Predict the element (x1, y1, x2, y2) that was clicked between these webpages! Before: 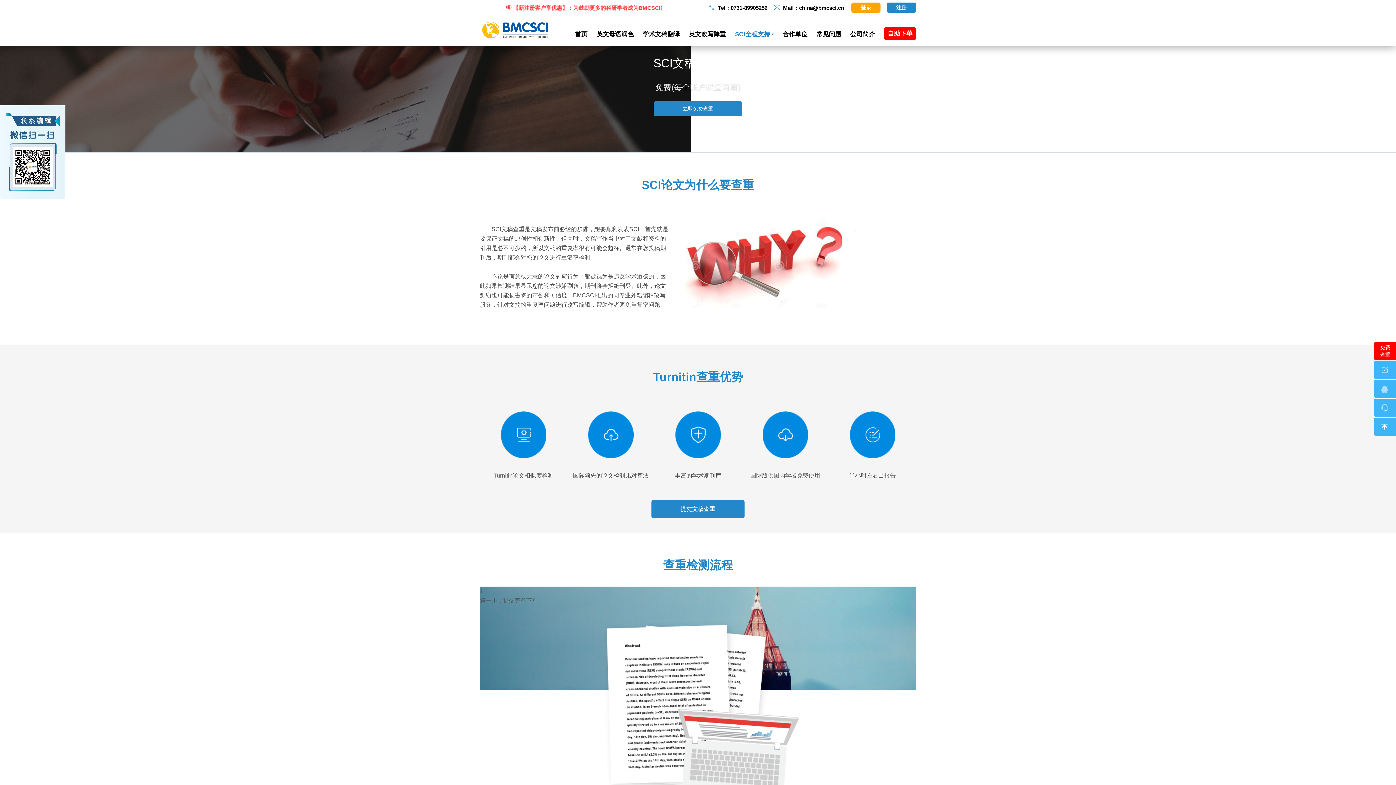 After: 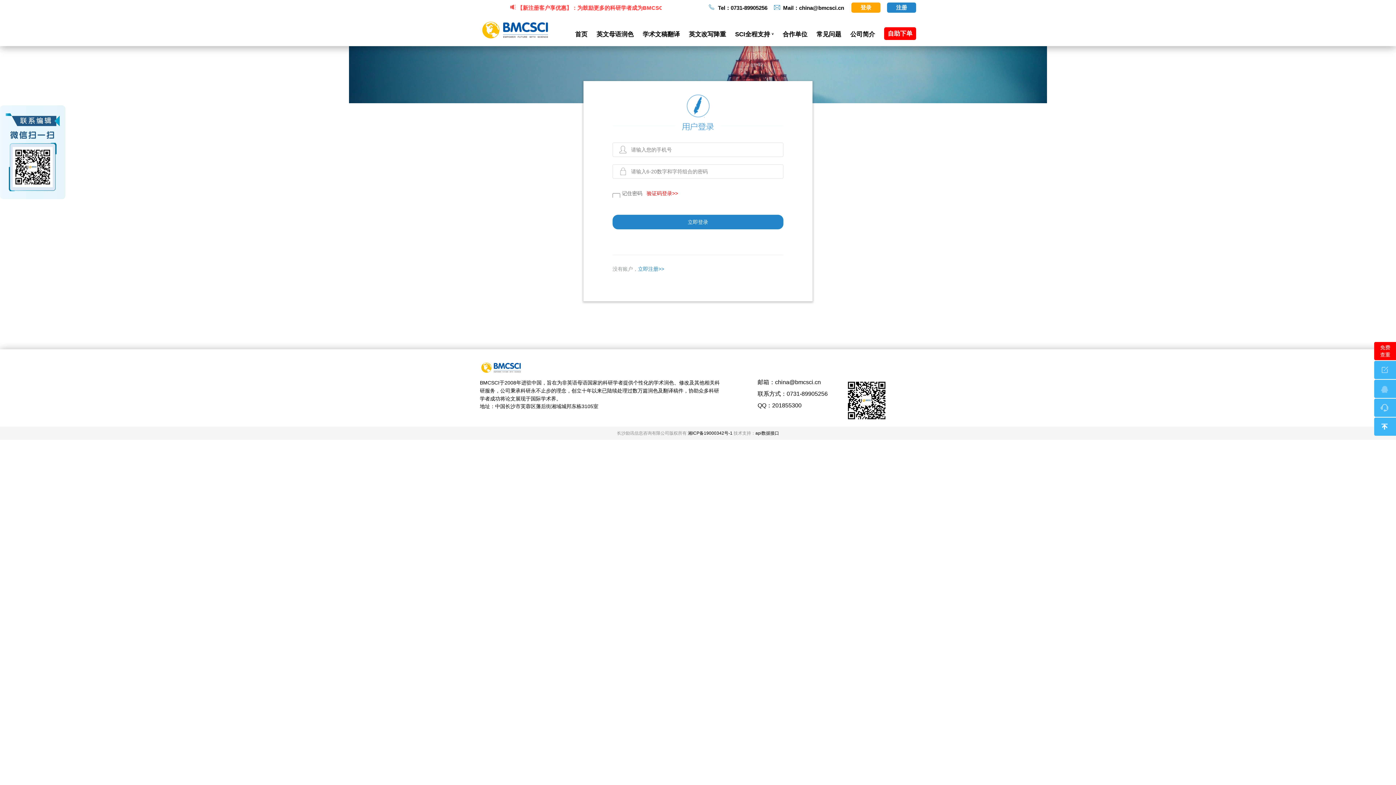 Action: bbox: (851, 2, 880, 12) label: 登录